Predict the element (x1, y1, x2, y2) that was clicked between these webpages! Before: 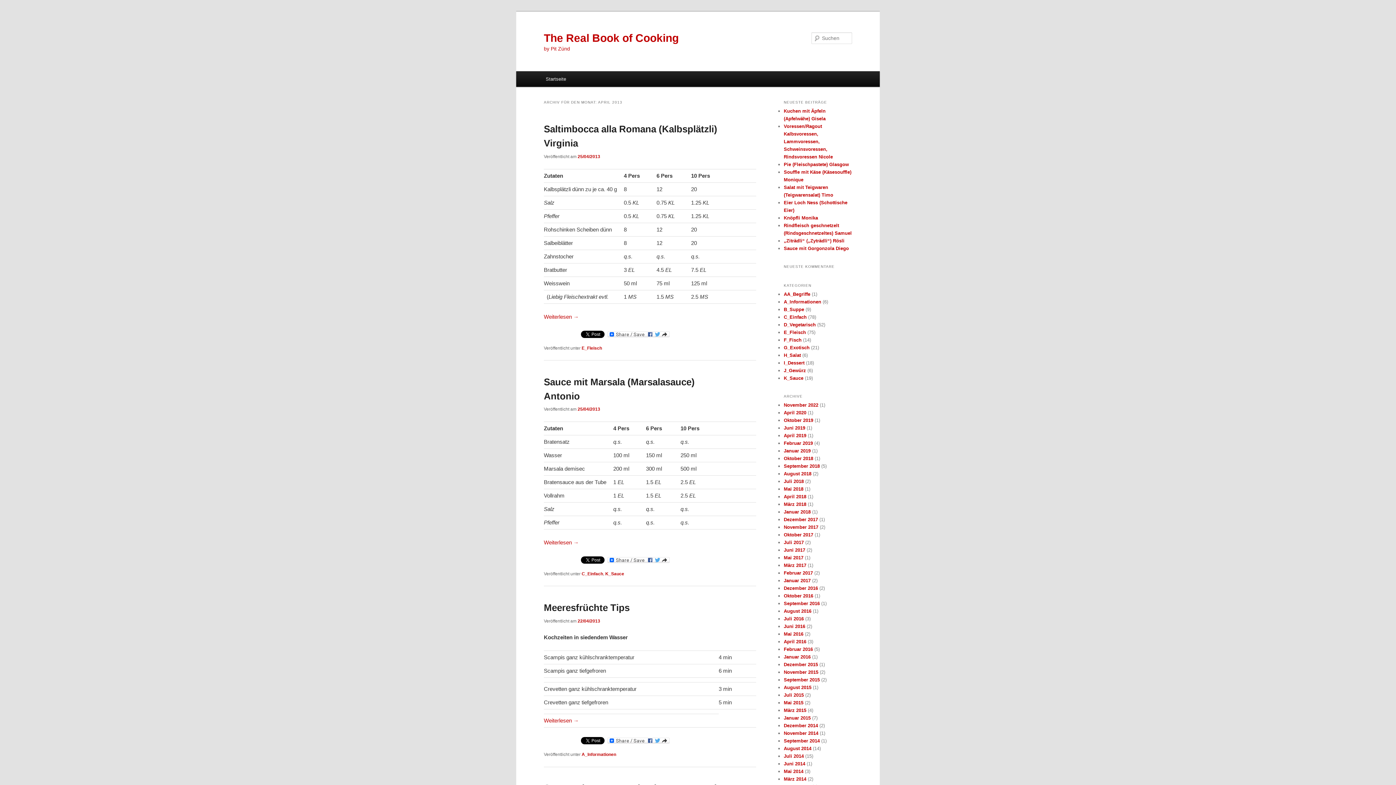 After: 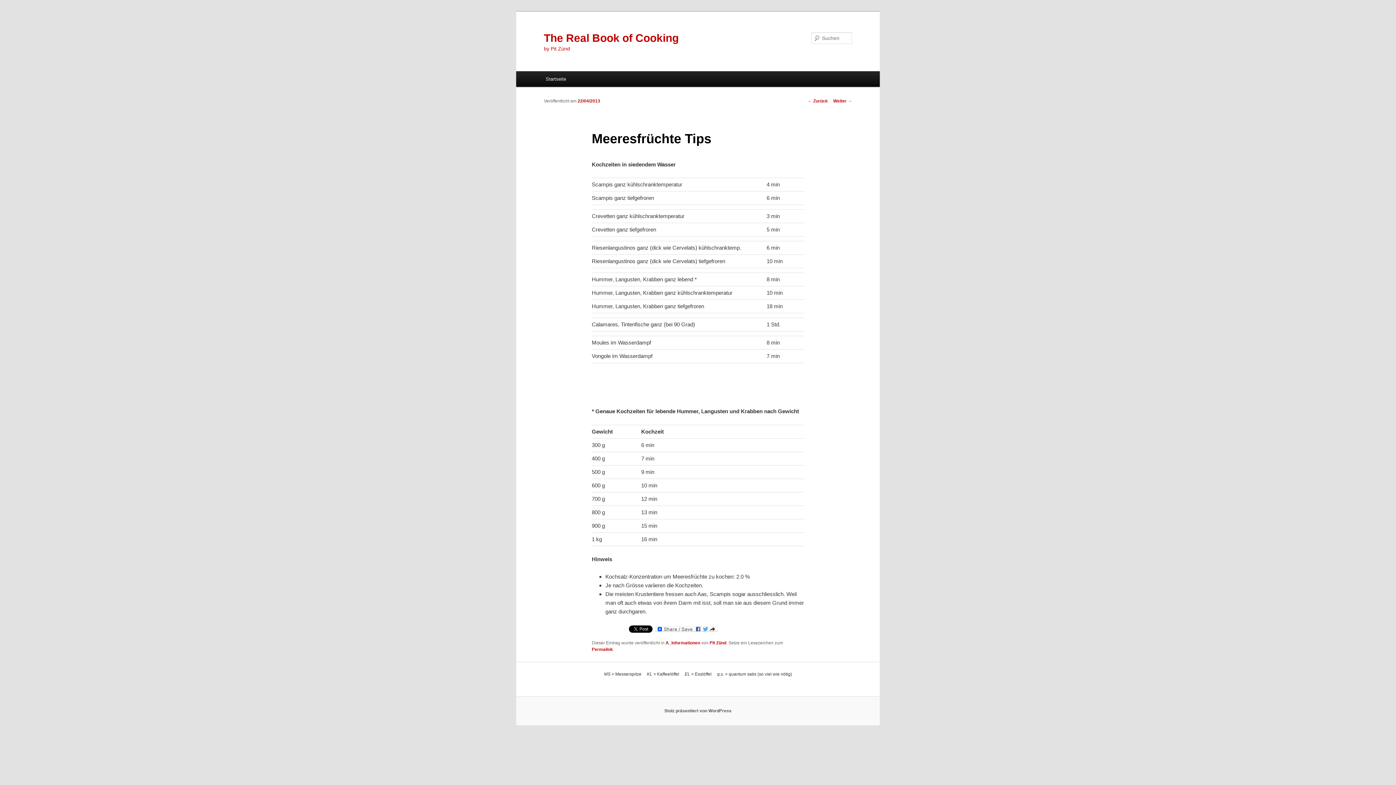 Action: bbox: (544, 602, 629, 613) label: Meeresfrüchte Tips